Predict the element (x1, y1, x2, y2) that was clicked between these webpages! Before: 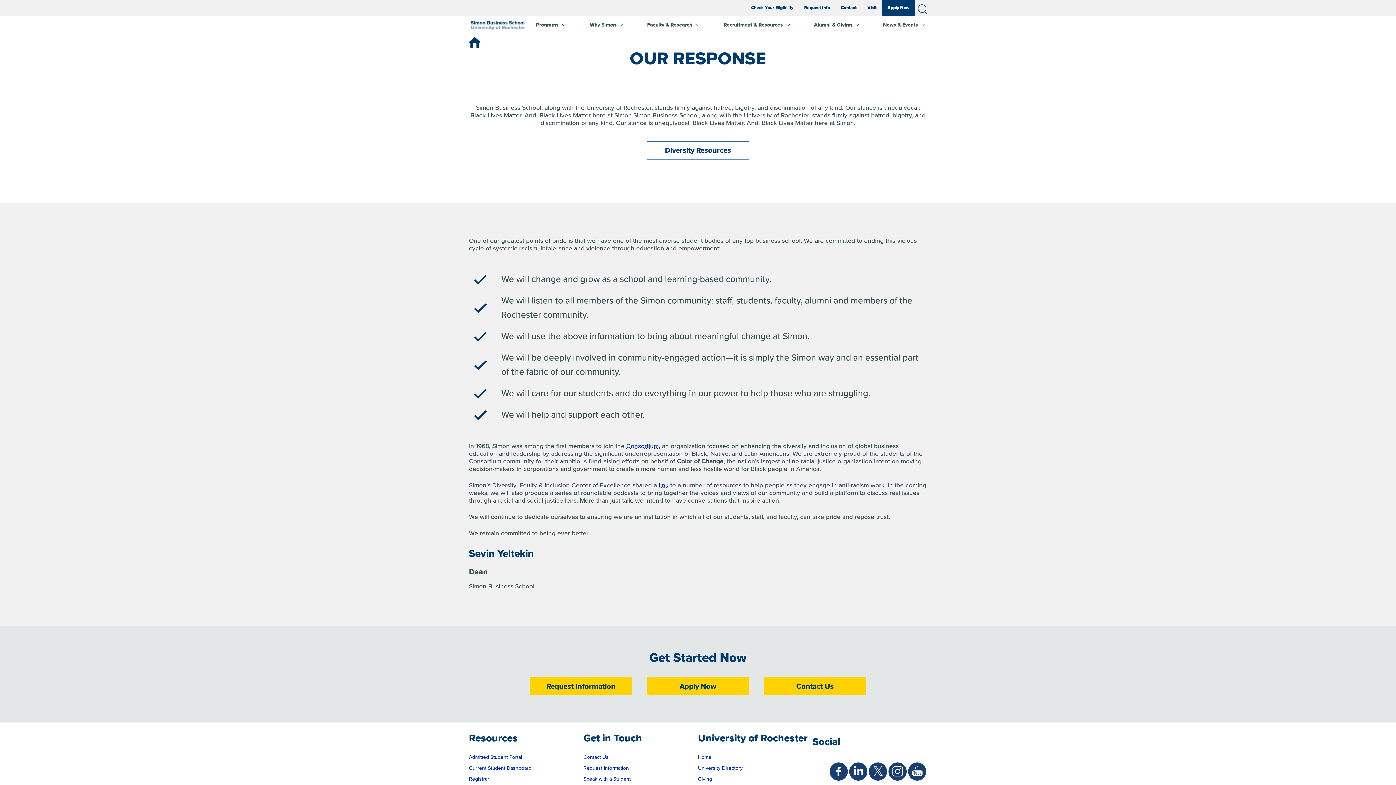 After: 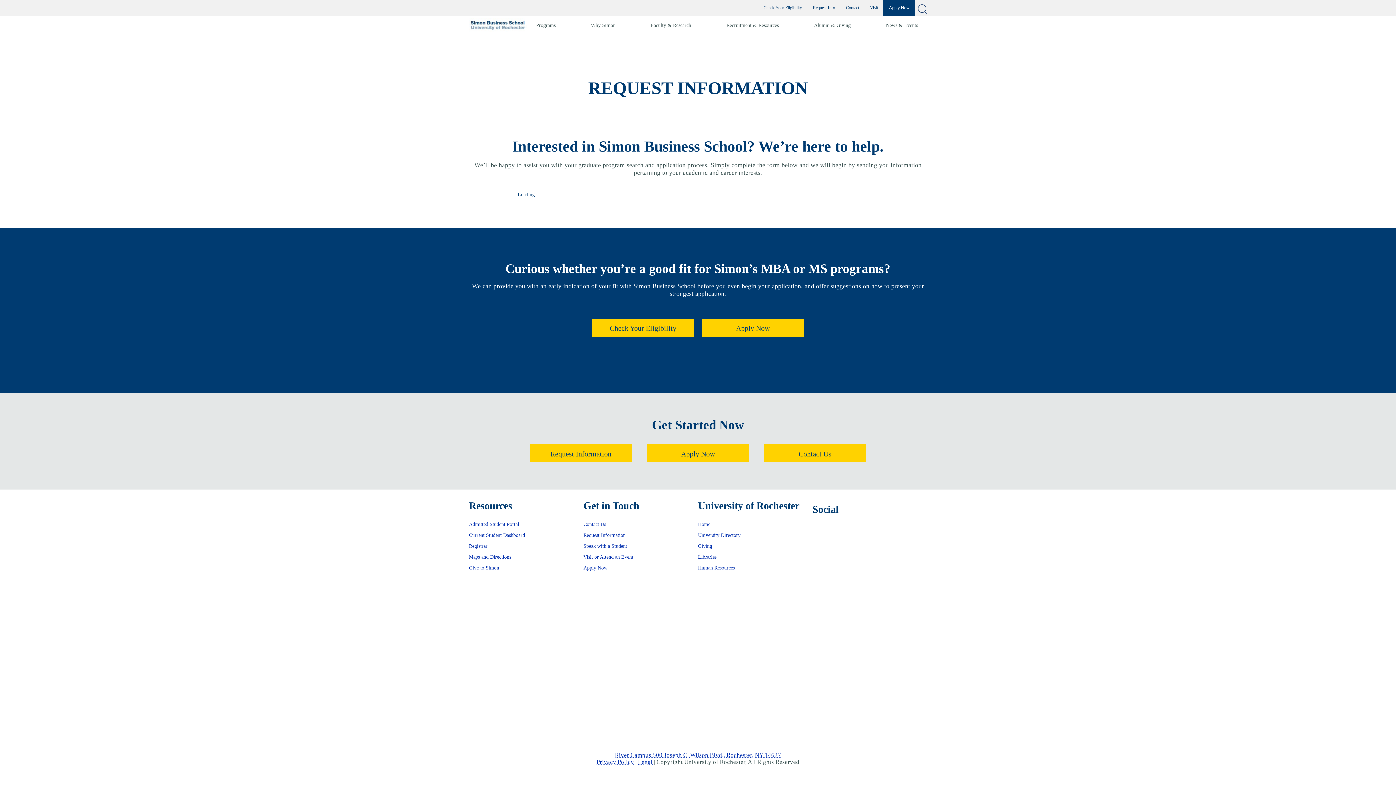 Action: label: Request Information bbox: (546, 678, 615, 694)